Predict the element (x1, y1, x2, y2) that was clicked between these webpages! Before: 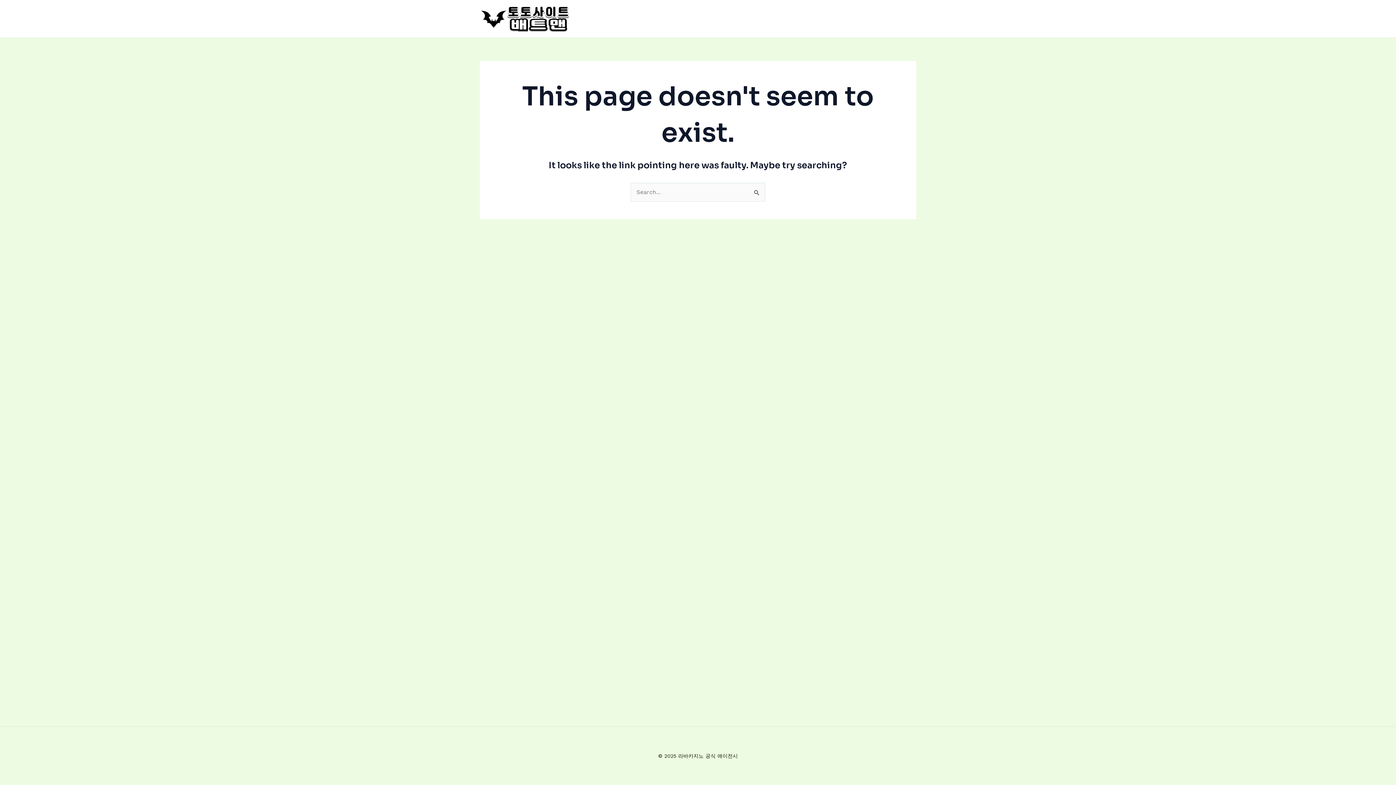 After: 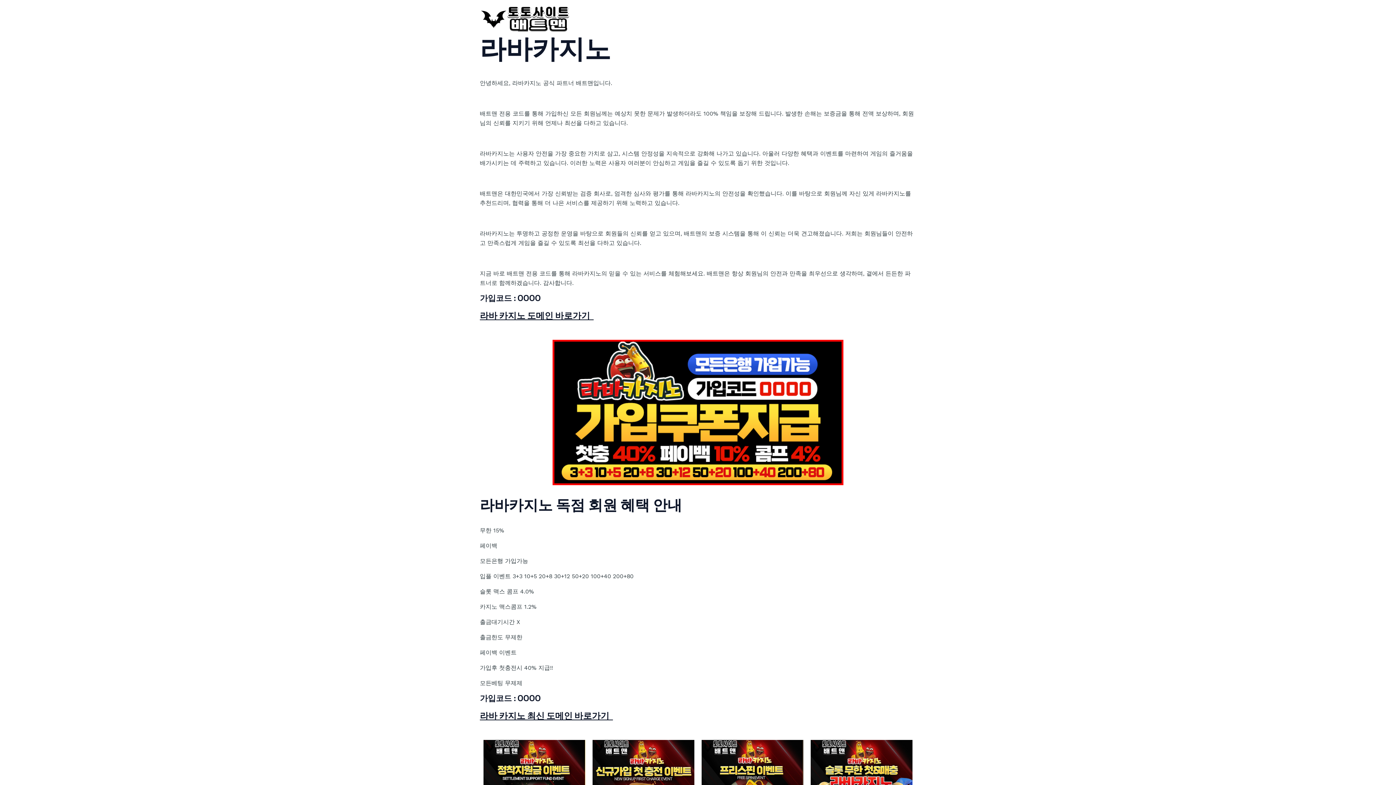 Action: bbox: (480, 14, 570, 21)